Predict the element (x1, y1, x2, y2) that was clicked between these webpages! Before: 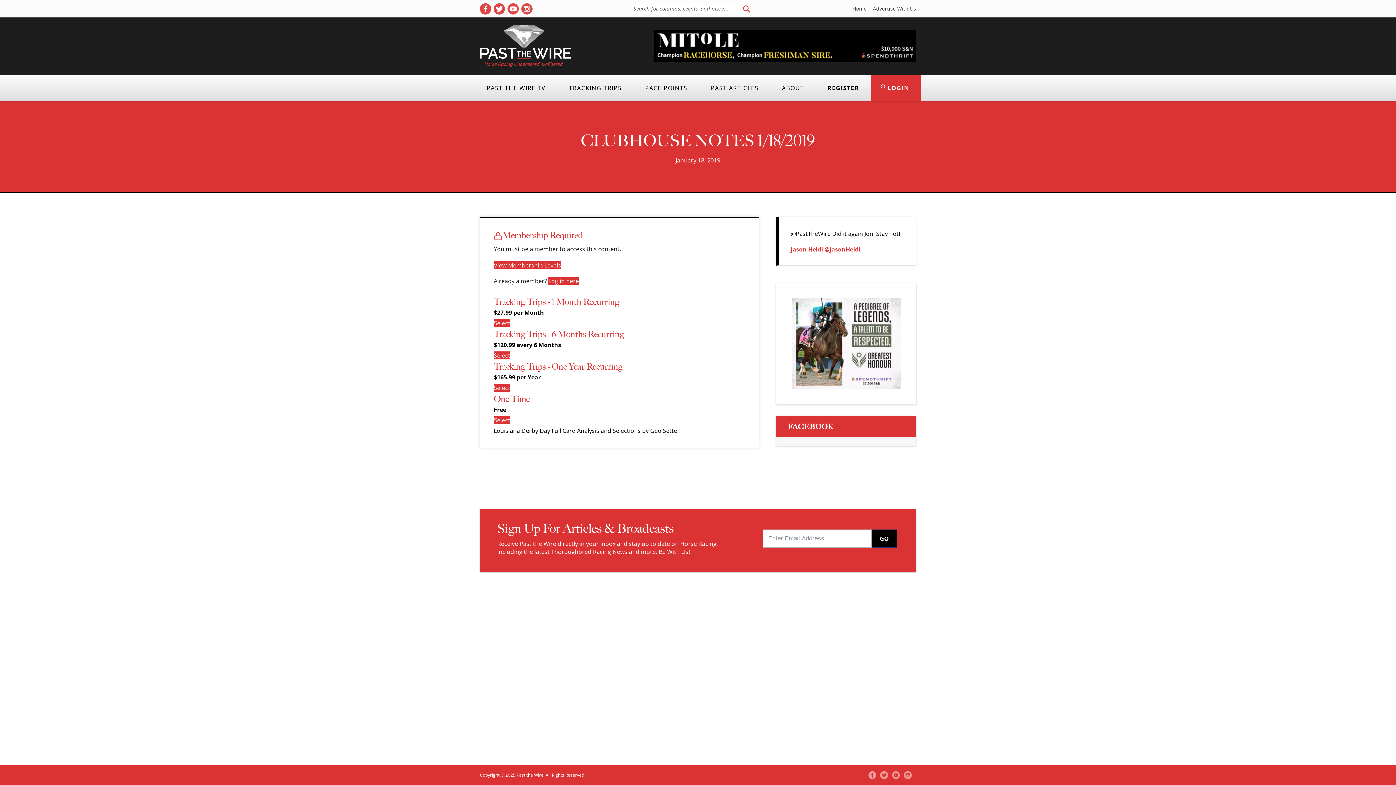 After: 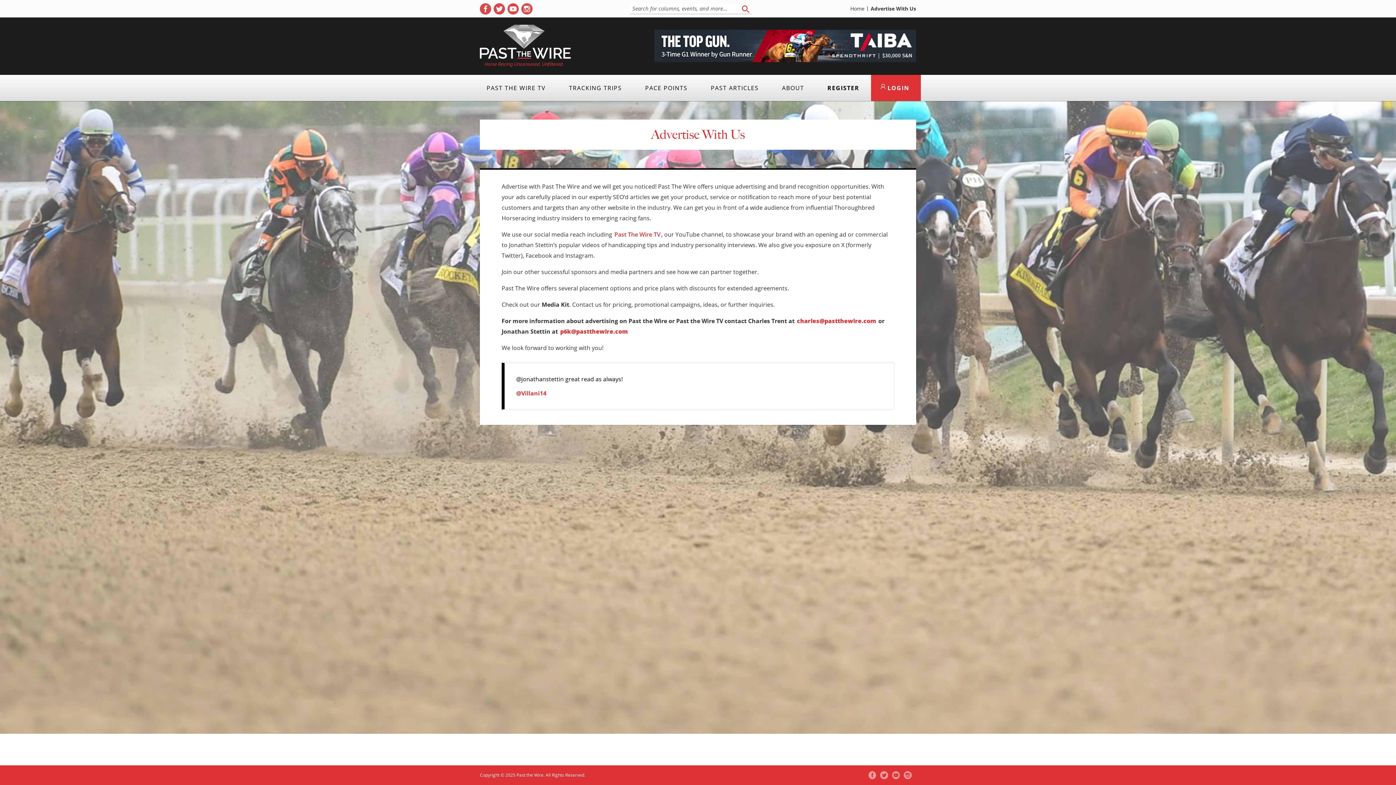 Action: label: Advertise With Us bbox: (870, 6, 916, 10)